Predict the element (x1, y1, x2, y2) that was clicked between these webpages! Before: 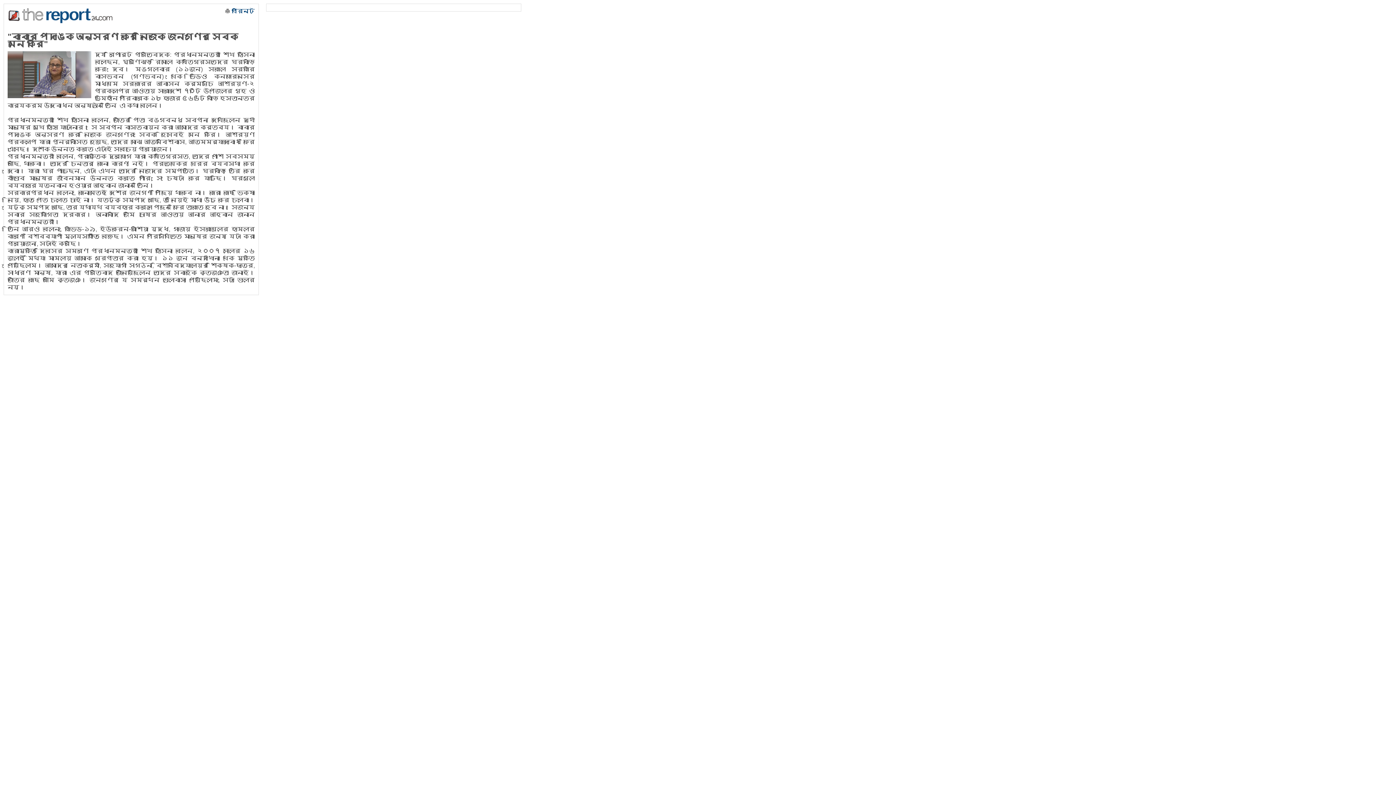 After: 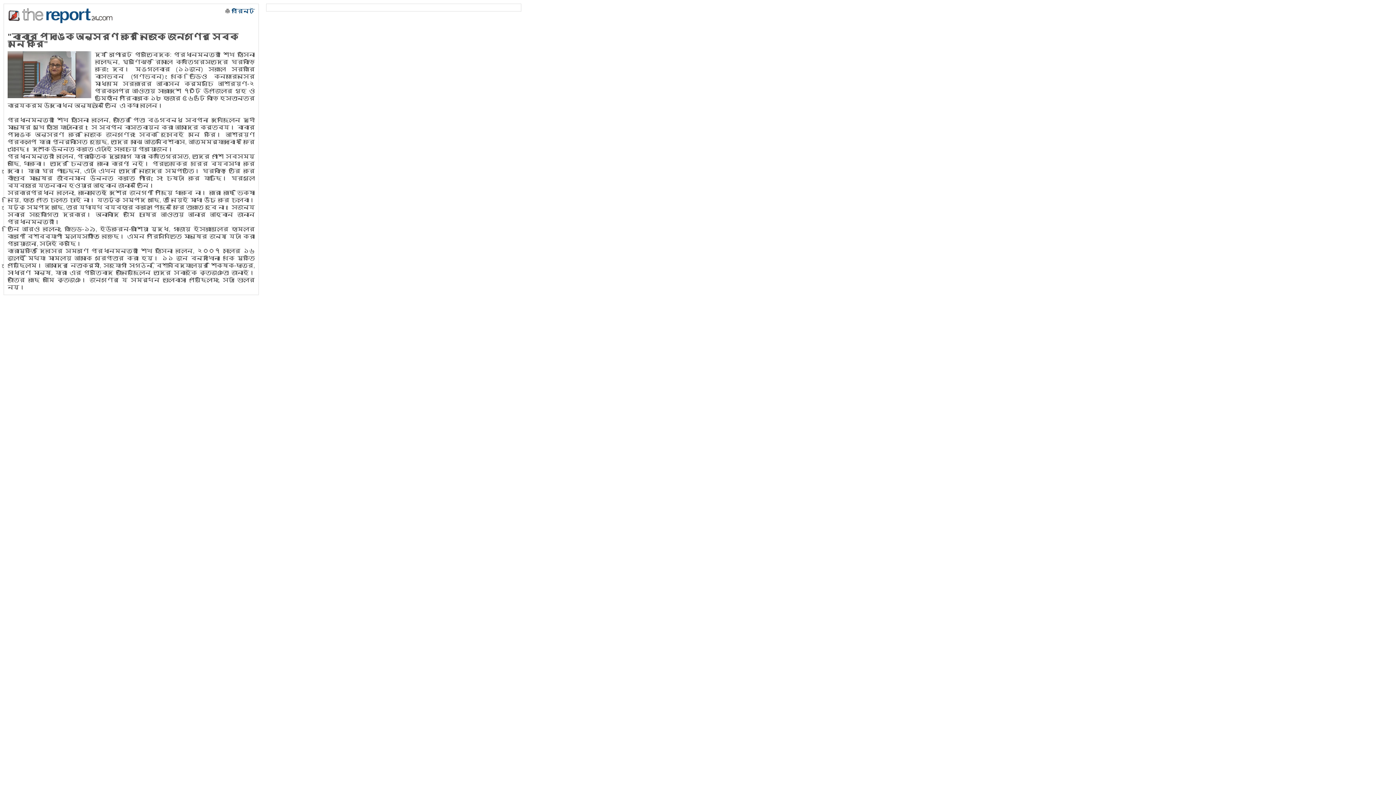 Action: label:  প্রিন্ট bbox: (225, 8, 254, 14)